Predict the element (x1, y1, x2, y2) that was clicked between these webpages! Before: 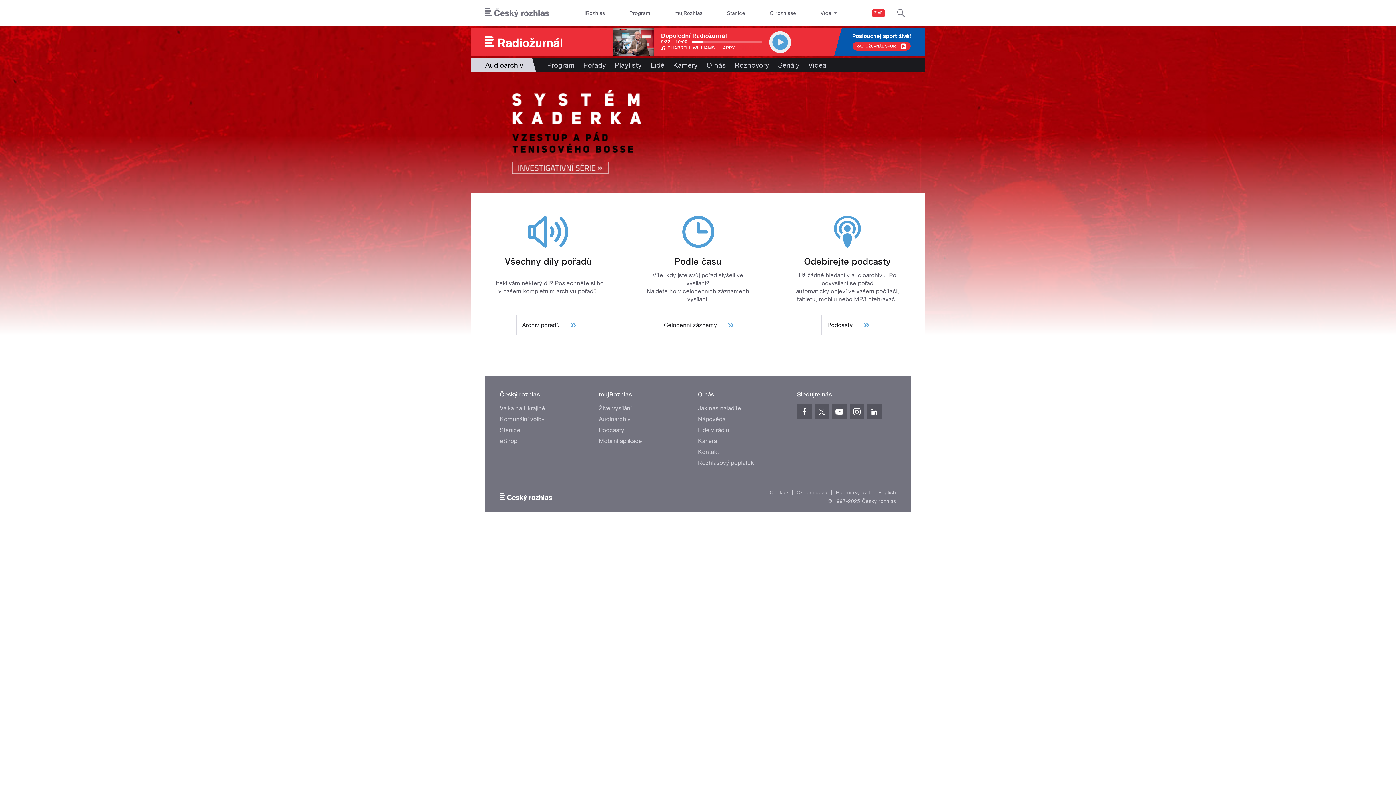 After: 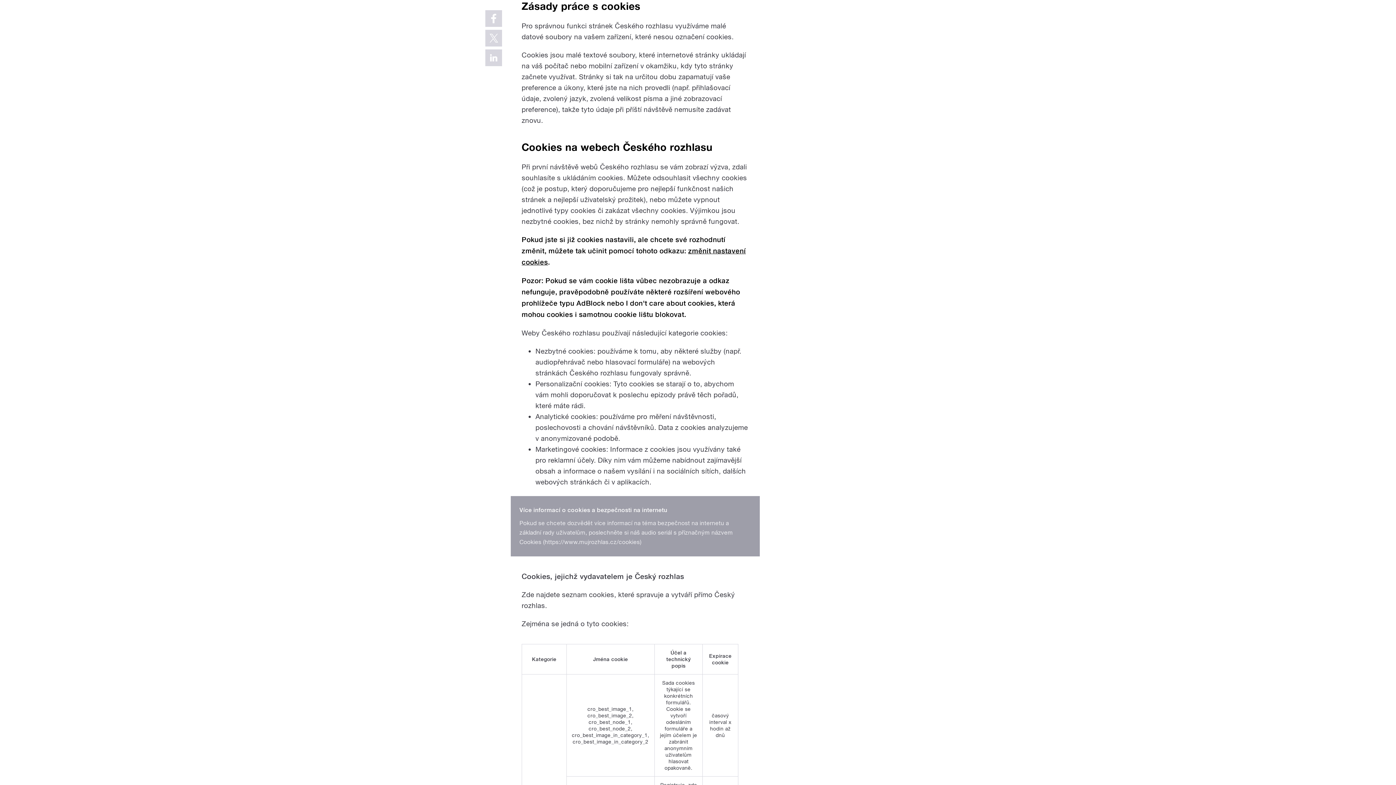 Action: bbox: (769, 489, 792, 495) label: Cookies